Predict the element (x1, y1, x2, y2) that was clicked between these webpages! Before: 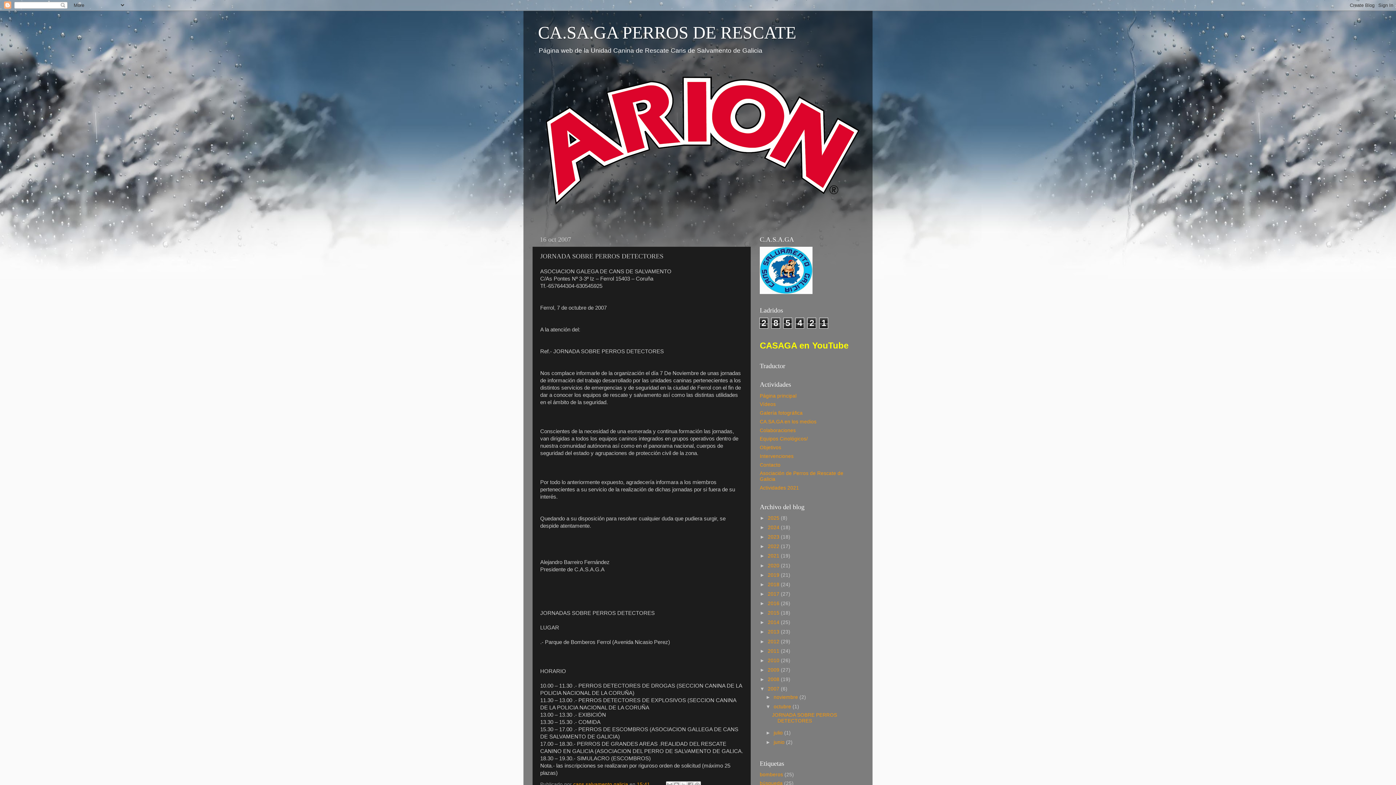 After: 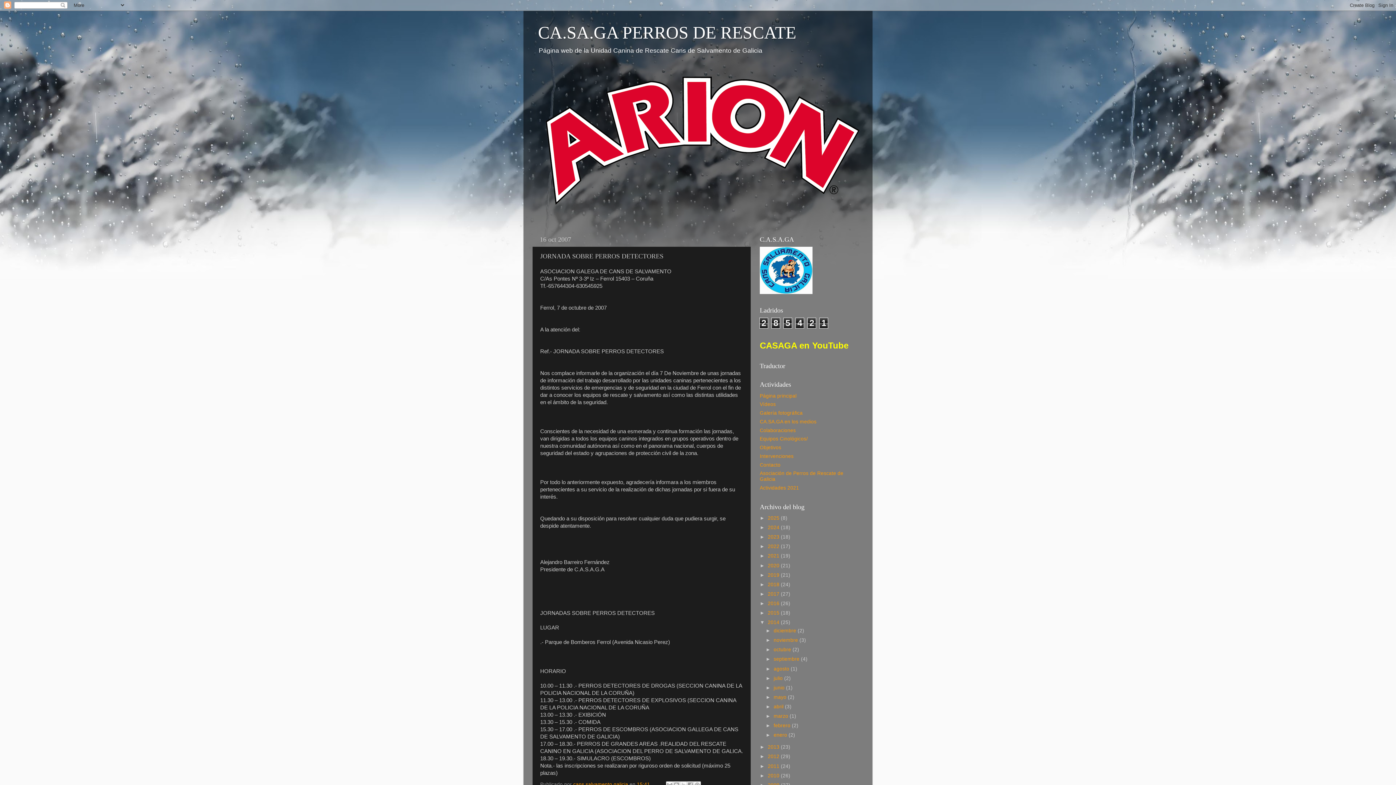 Action: bbox: (760, 620, 768, 625) label: ►  